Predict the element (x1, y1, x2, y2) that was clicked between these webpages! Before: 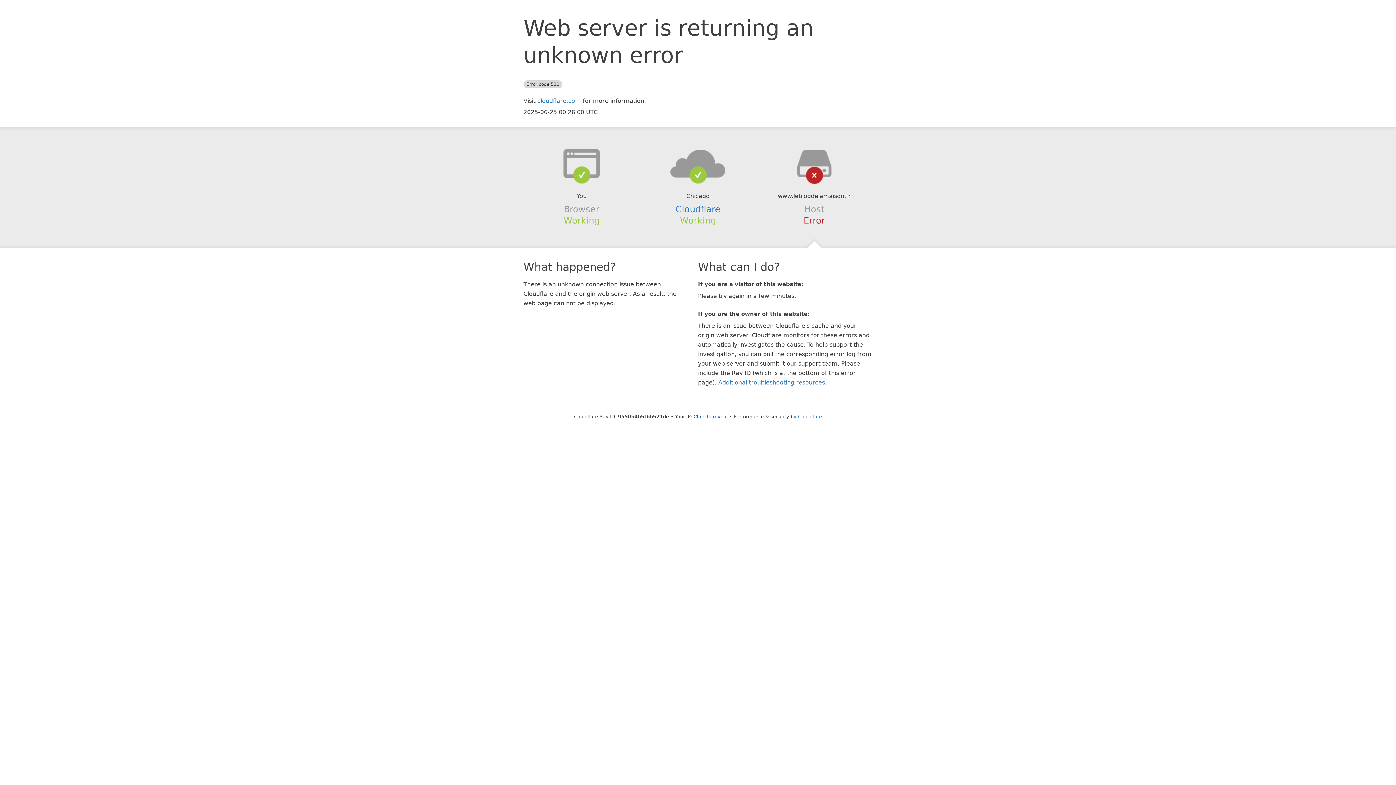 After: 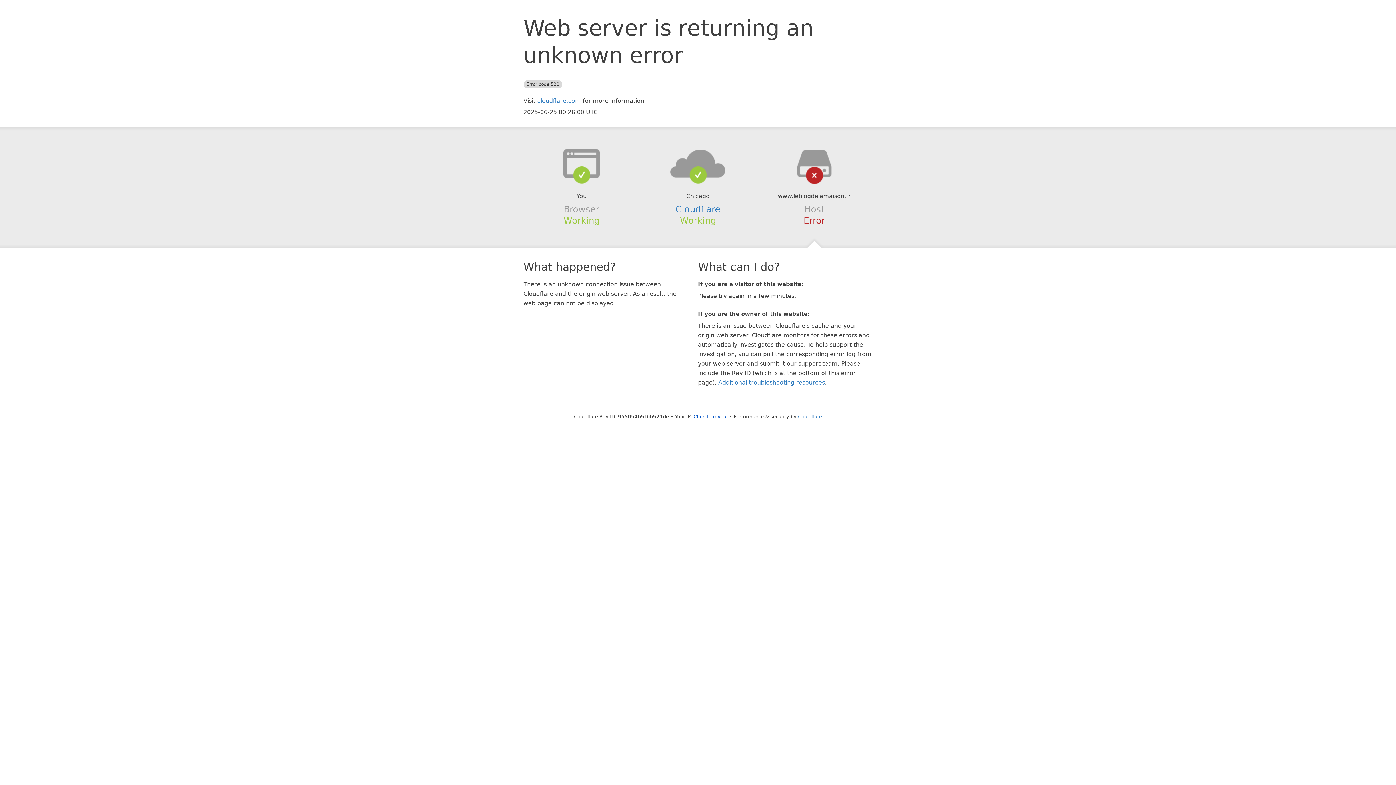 Action: bbox: (639, 148, 756, 178)